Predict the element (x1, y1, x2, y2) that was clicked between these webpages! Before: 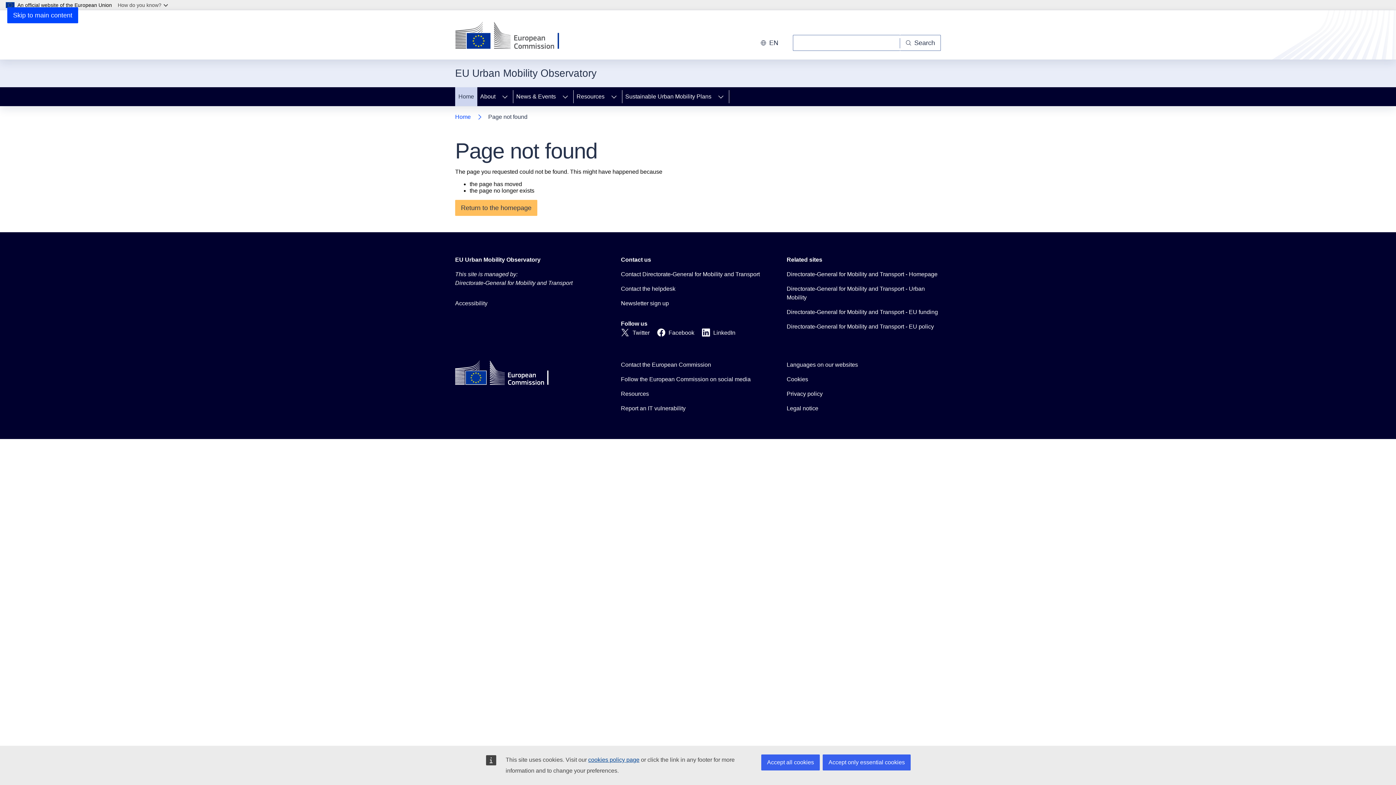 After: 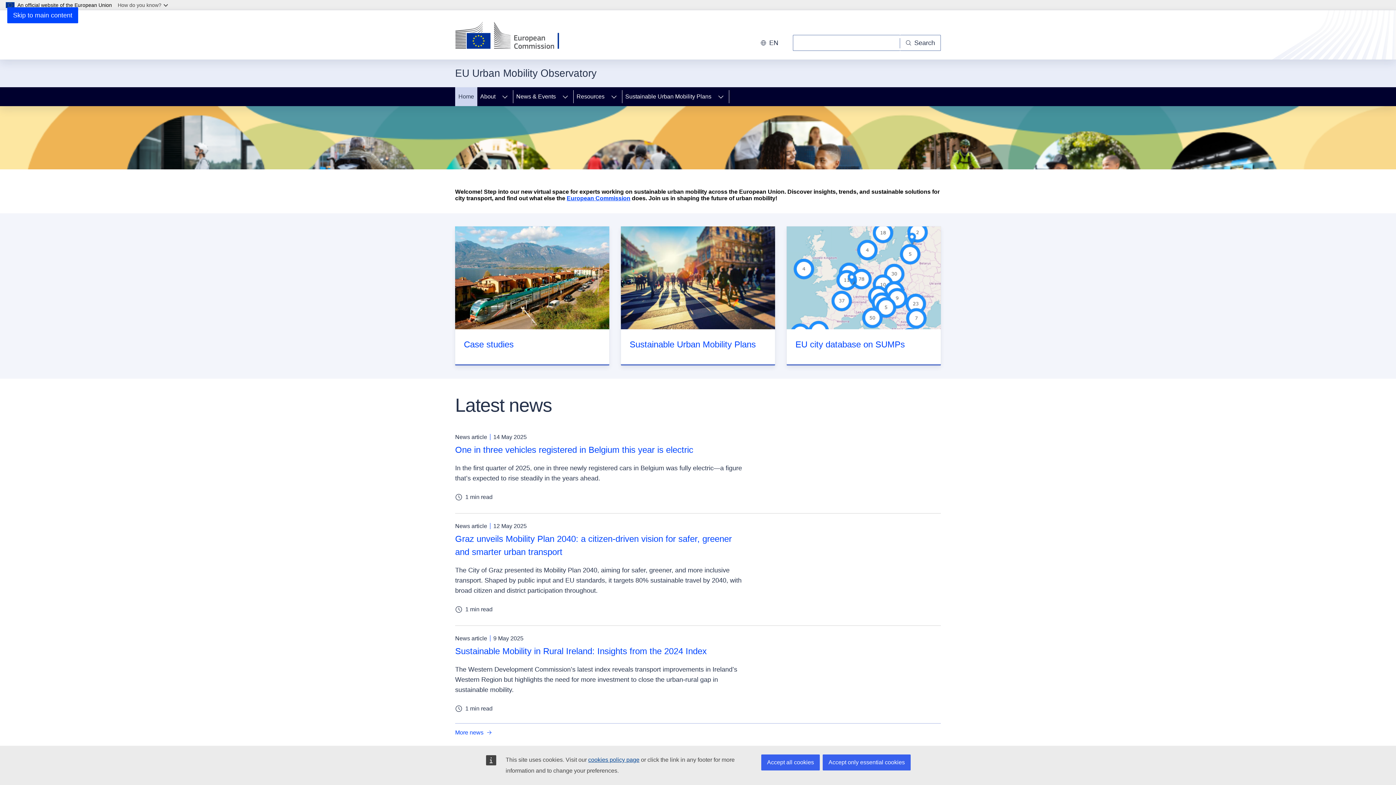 Action: label: Home bbox: (455, 87, 477, 106)